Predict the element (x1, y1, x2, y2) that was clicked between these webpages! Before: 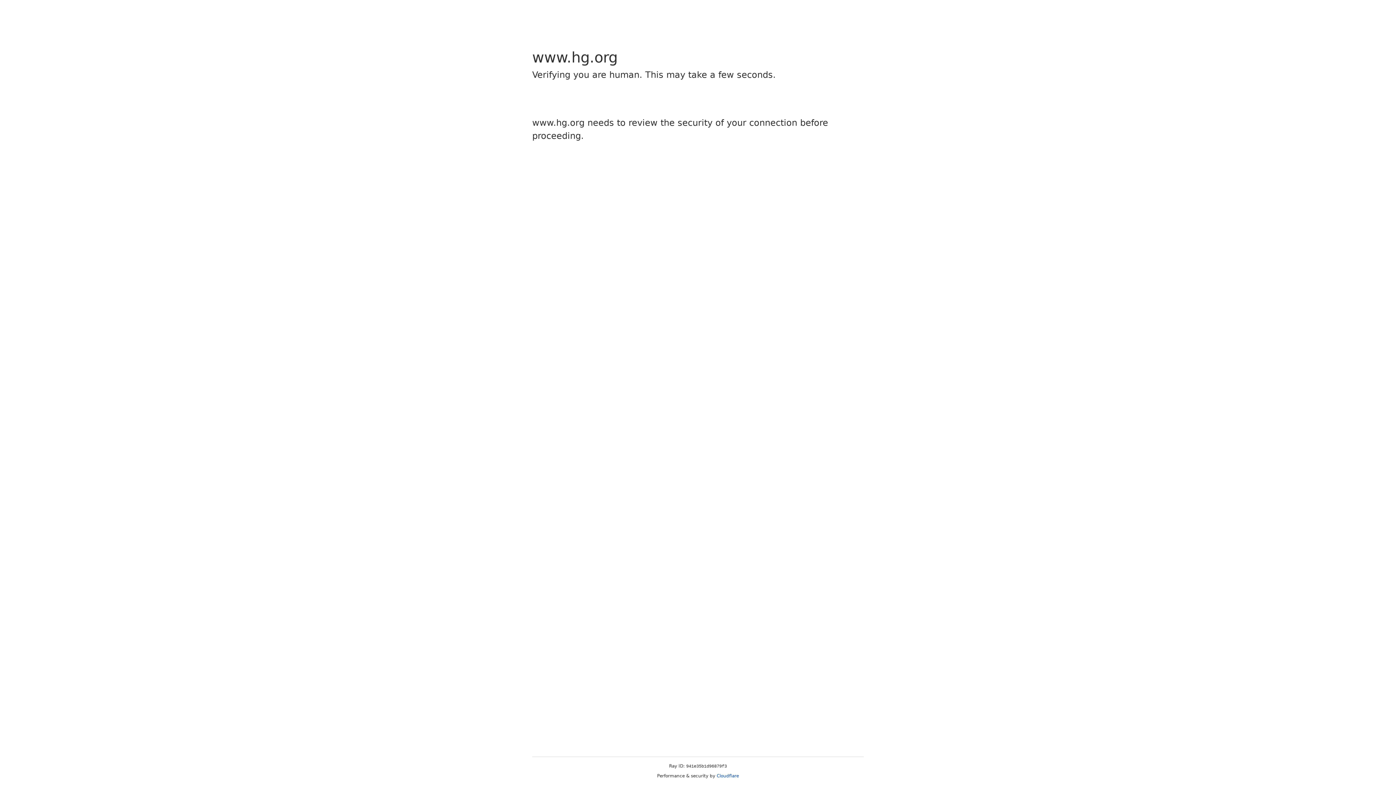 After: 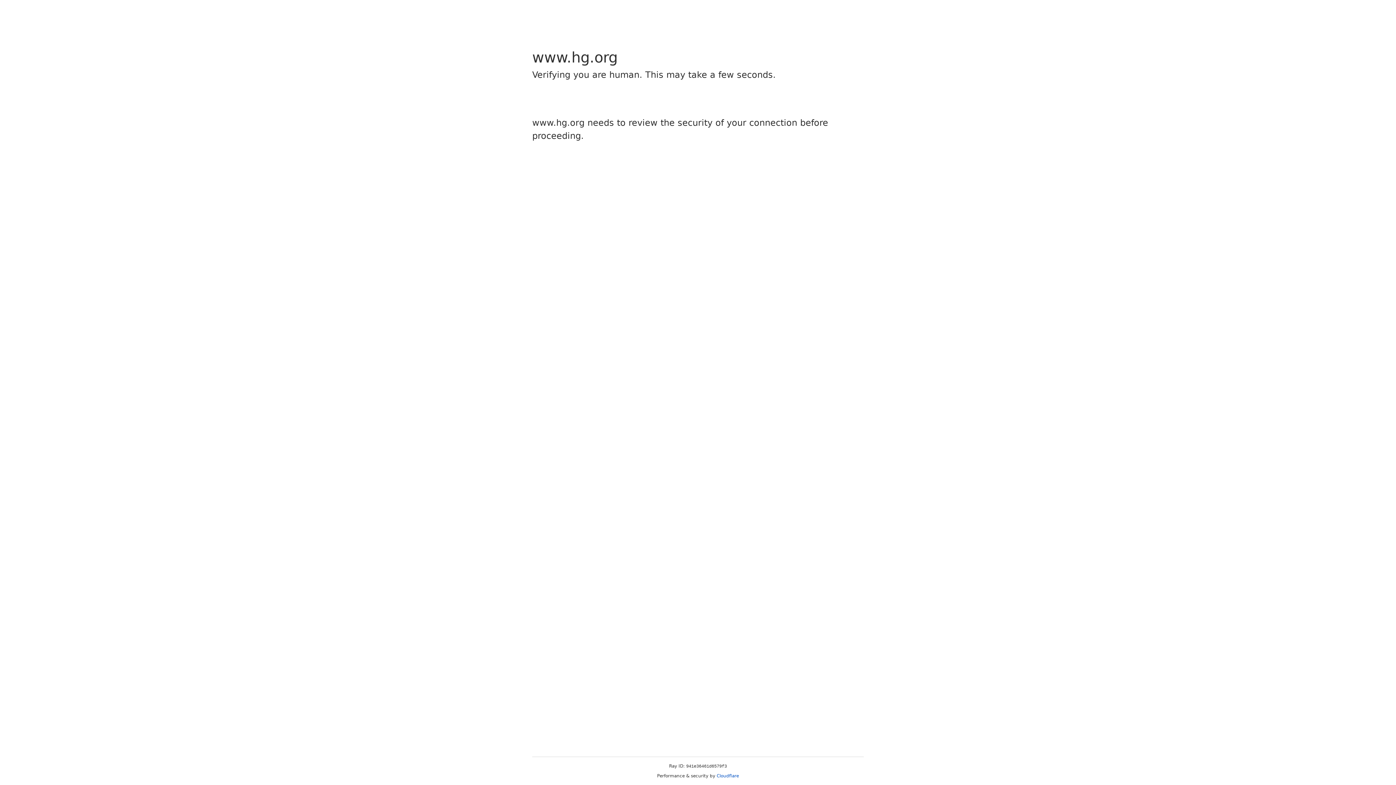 Action: bbox: (716, 773, 739, 778) label: Cloudflare